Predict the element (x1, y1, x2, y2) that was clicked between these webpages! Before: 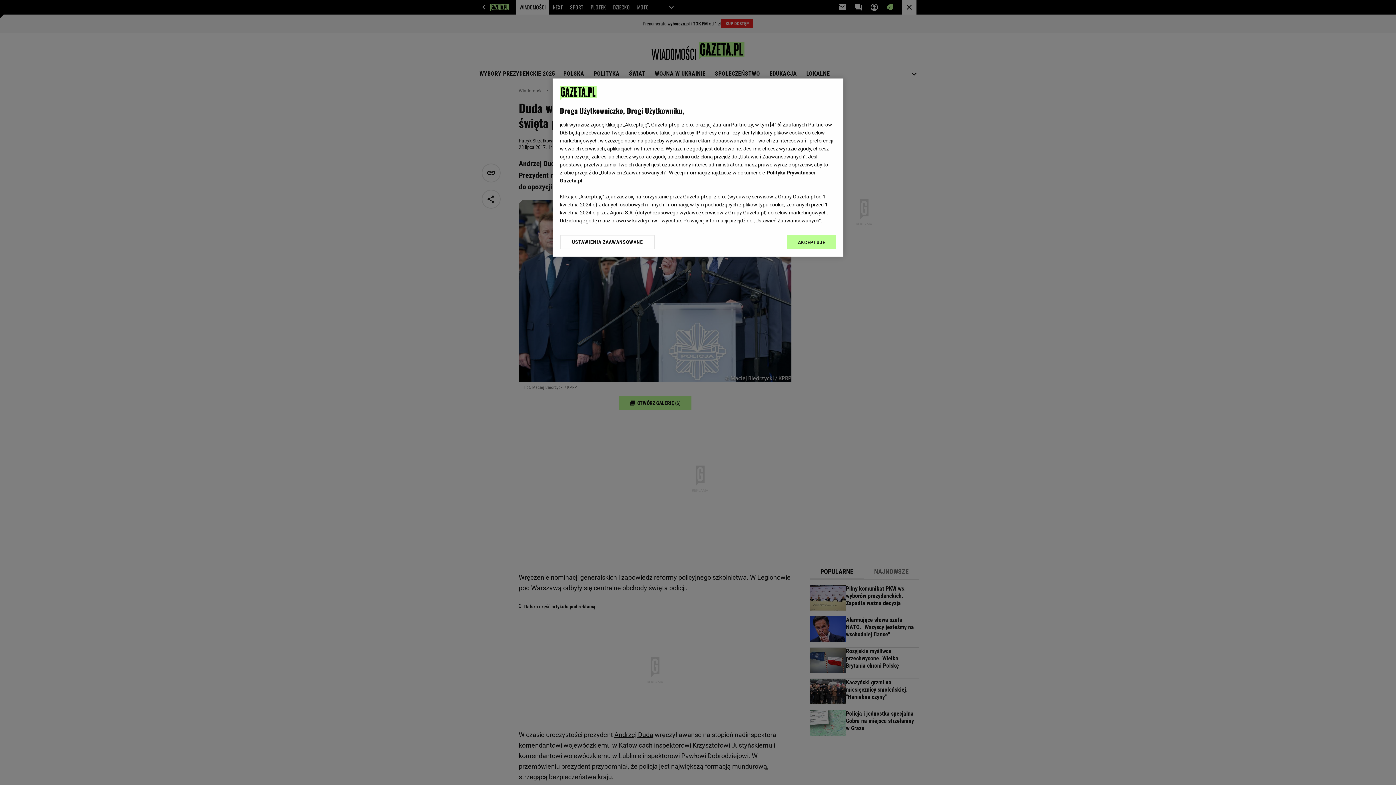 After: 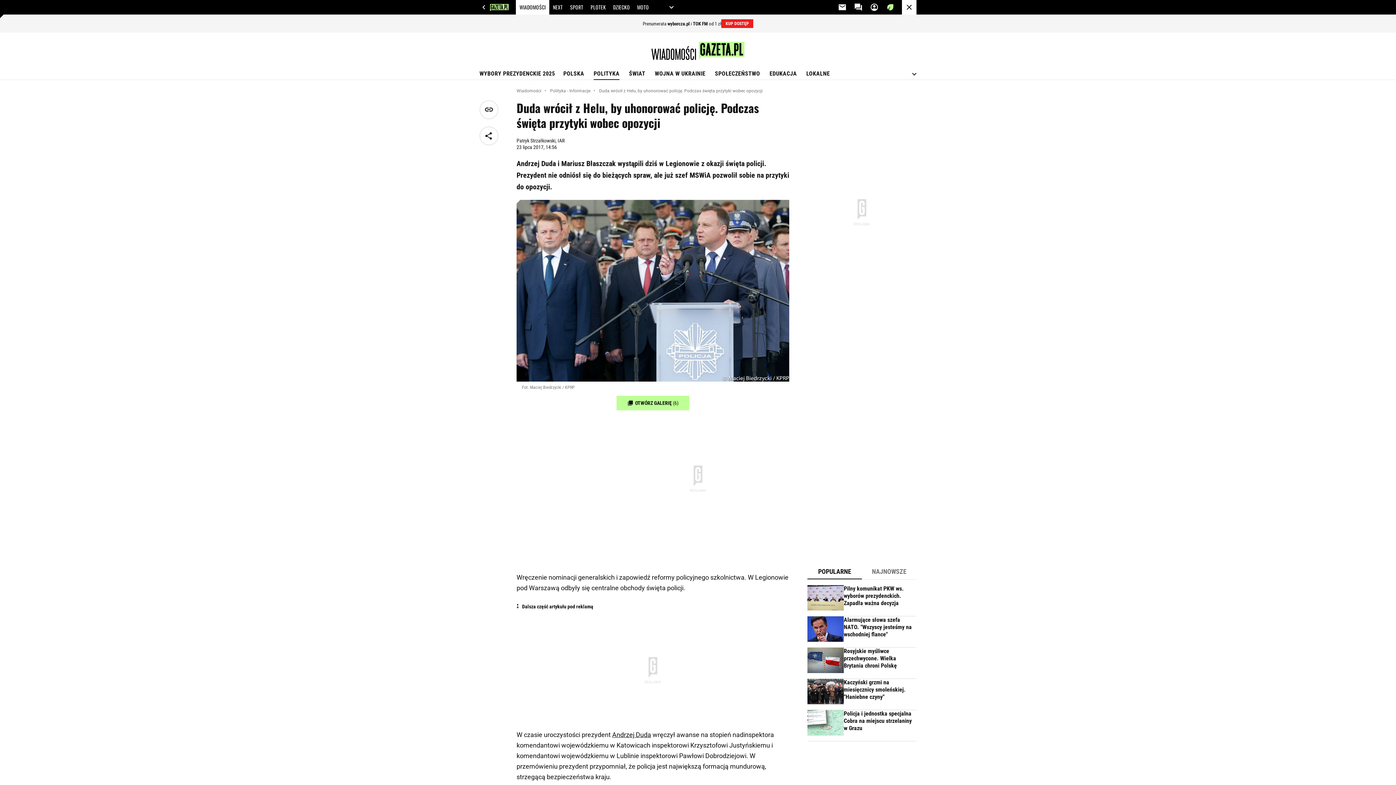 Action: label: AKCEPTUJĘ bbox: (787, 234, 836, 249)